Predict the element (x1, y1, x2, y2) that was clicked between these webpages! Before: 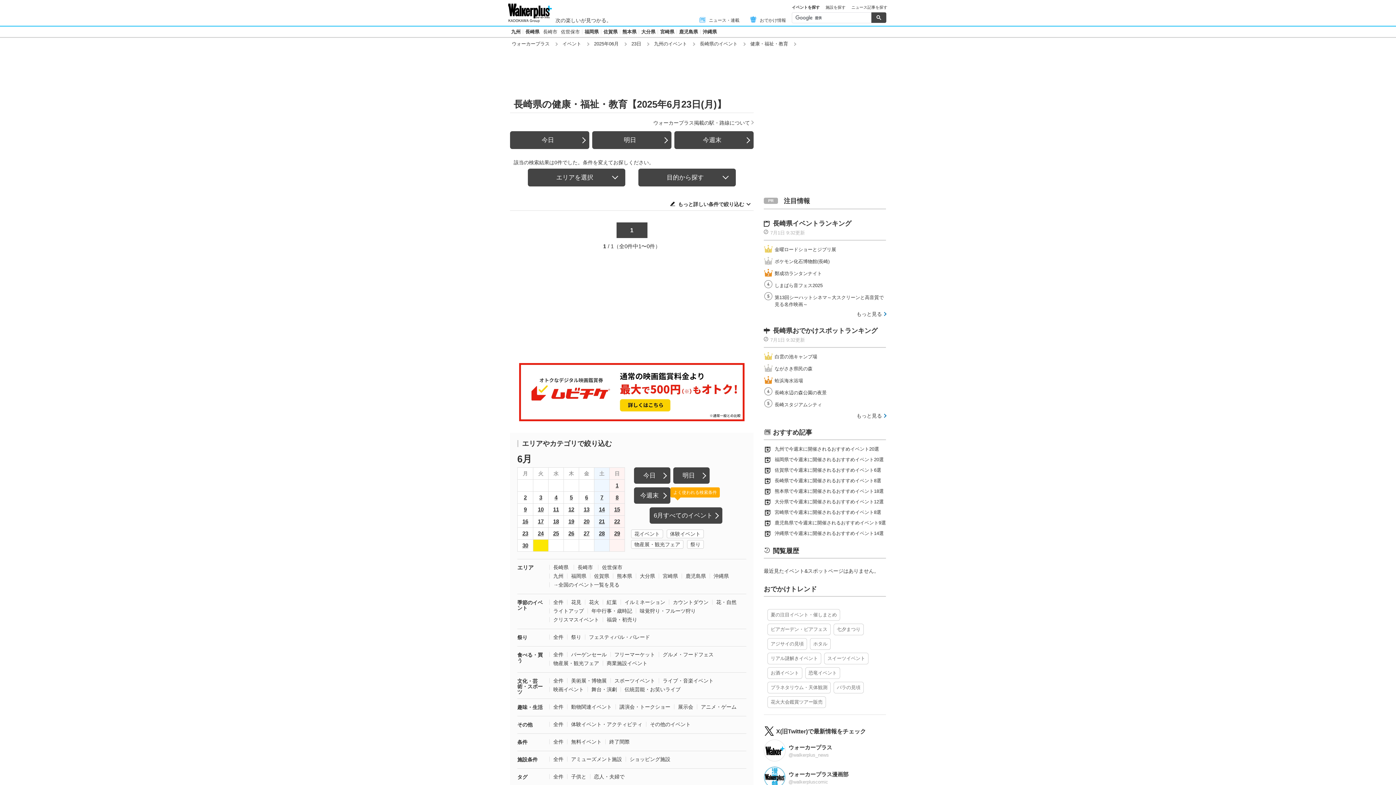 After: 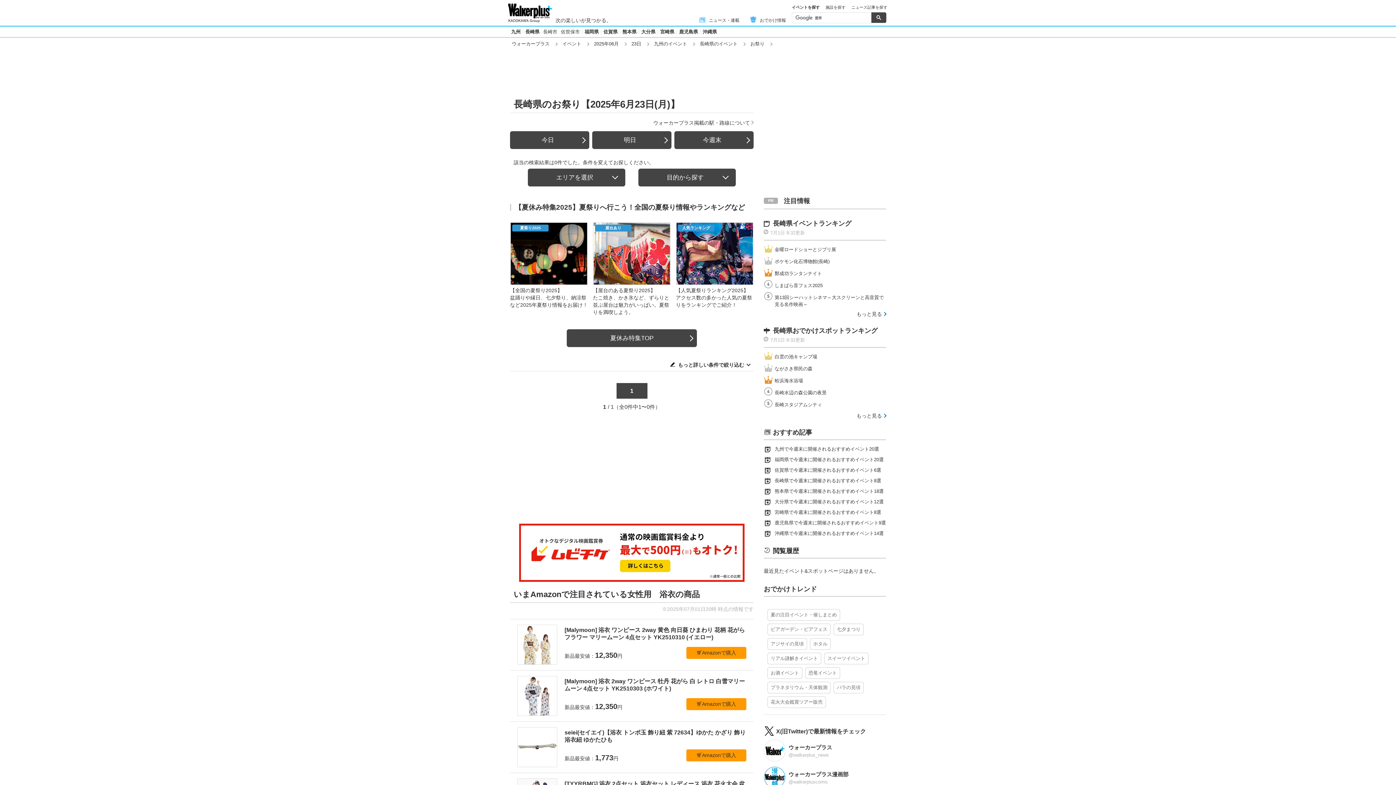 Action: bbox: (517, 634, 527, 640) label: 祭り